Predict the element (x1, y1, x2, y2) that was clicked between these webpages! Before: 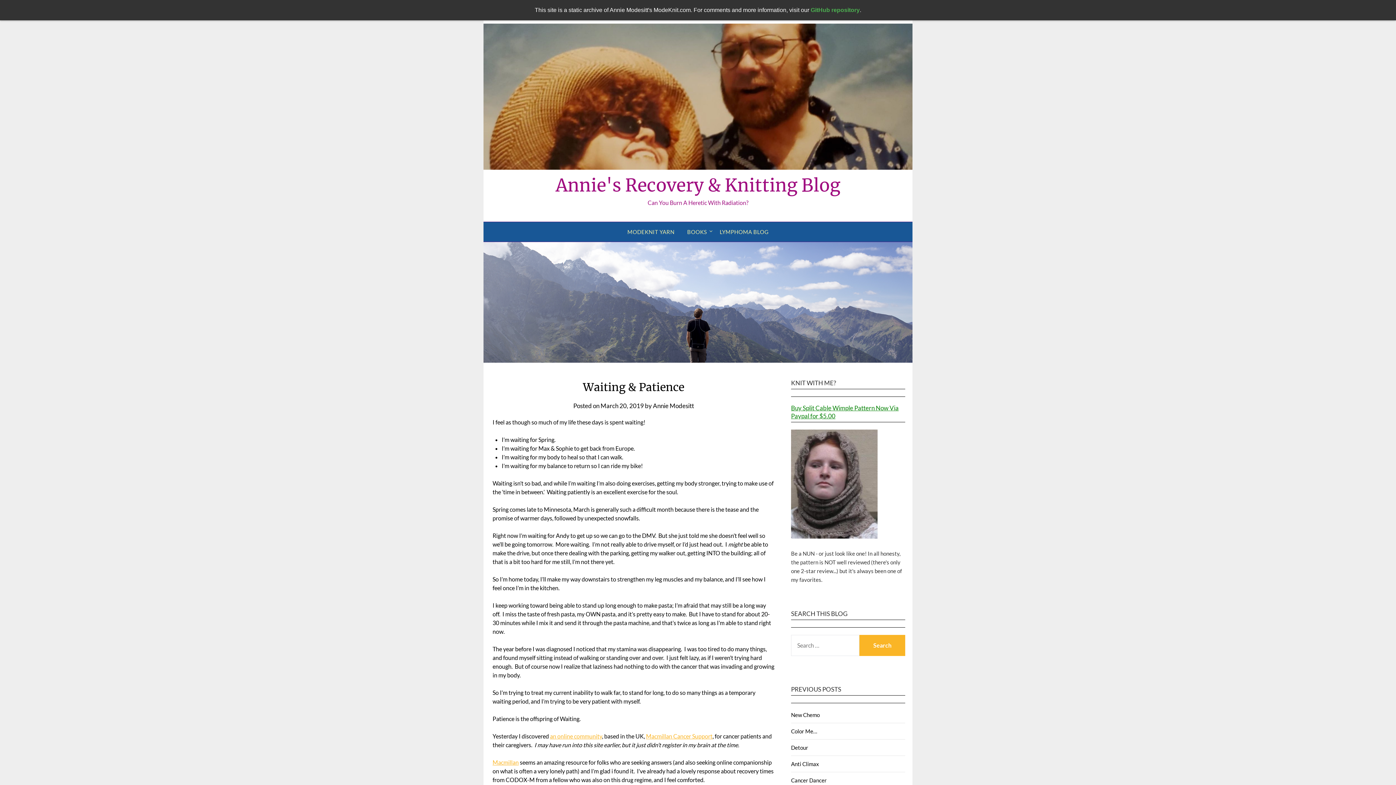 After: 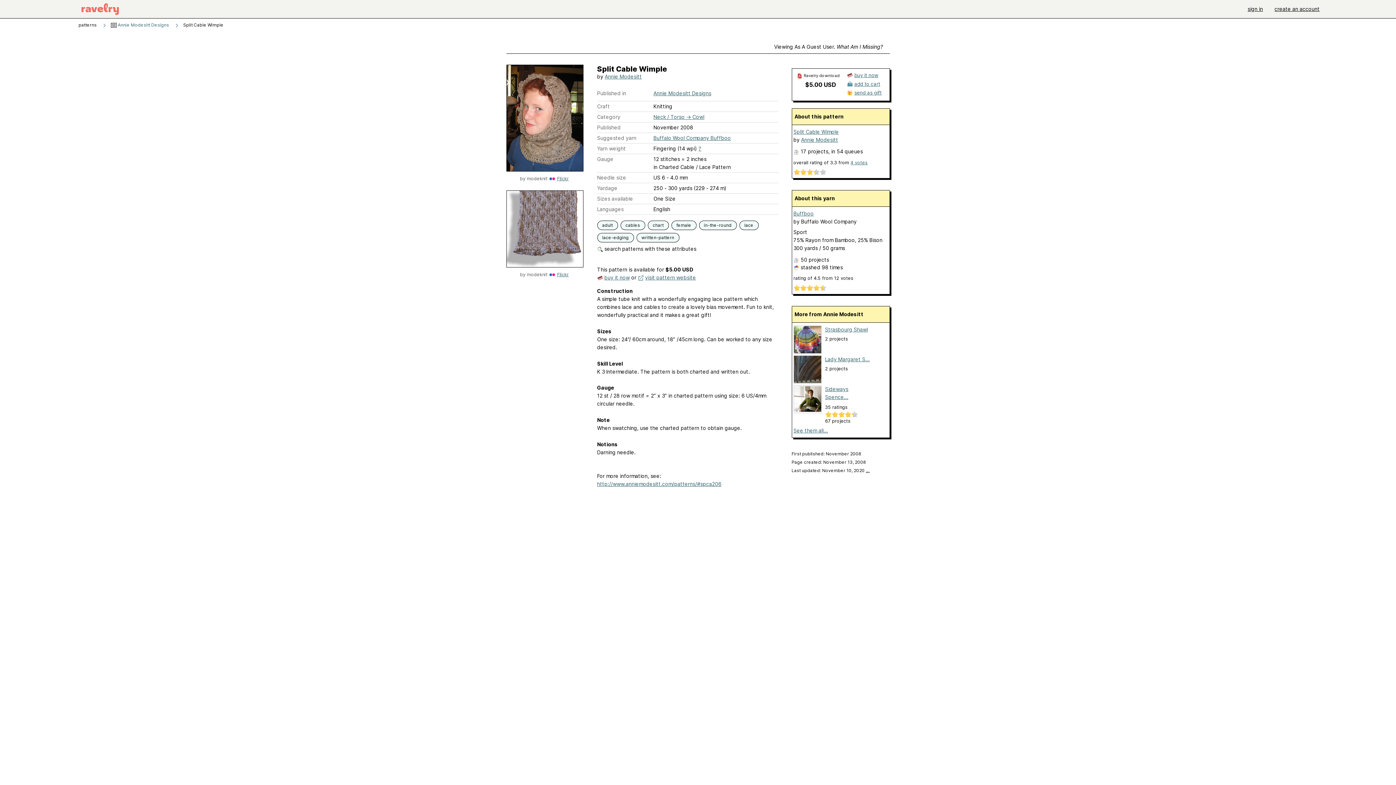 Action: bbox: (791, 533, 877, 540)